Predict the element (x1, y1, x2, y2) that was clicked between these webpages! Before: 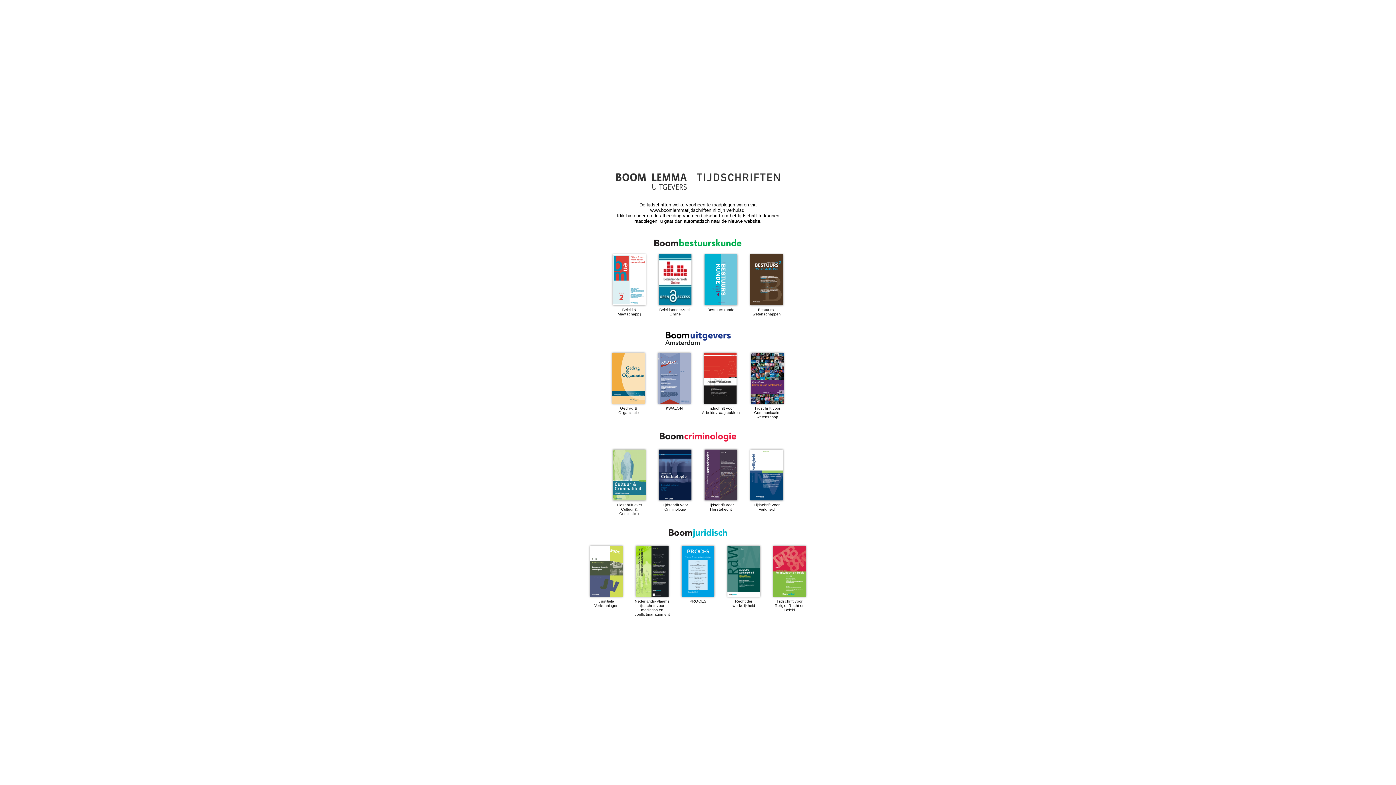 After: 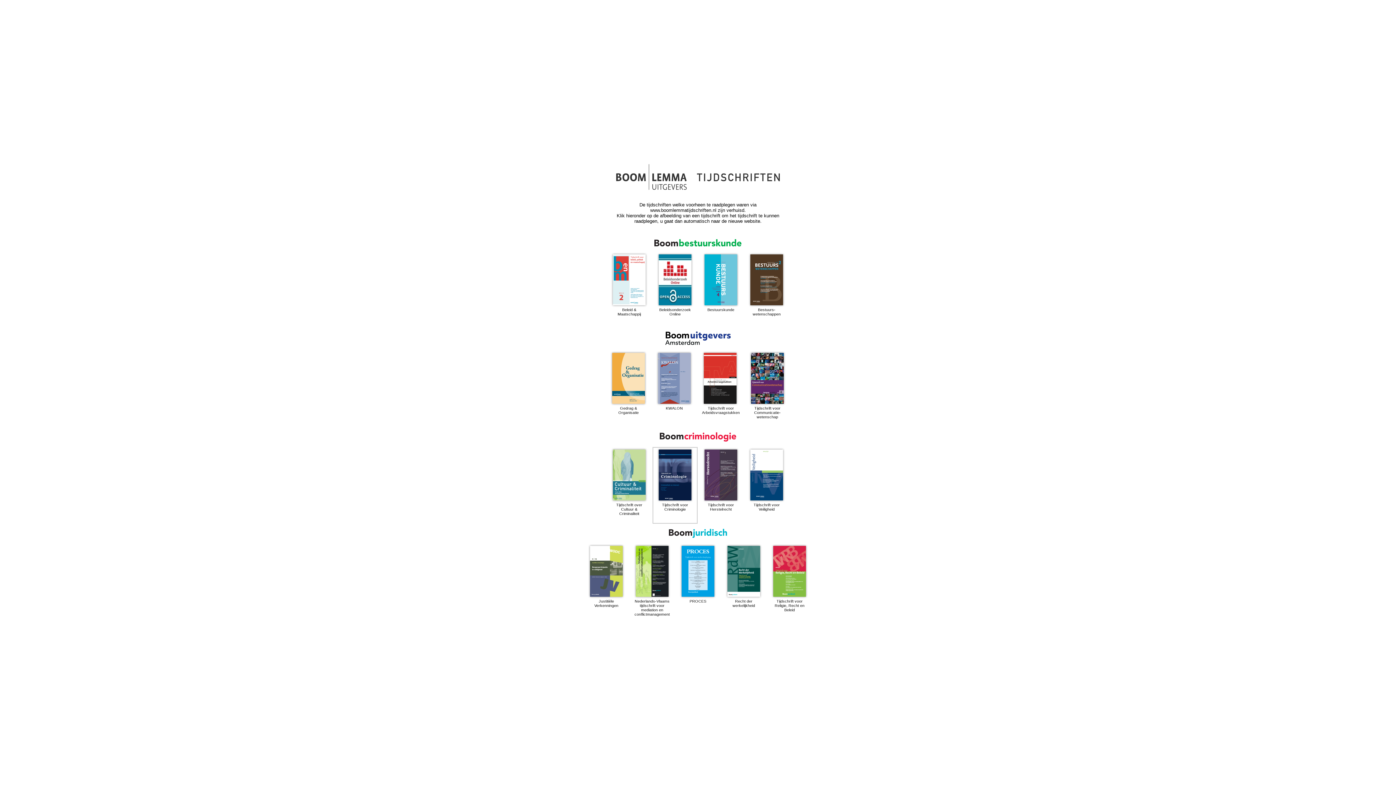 Action: bbox: (657, 448, 693, 498)